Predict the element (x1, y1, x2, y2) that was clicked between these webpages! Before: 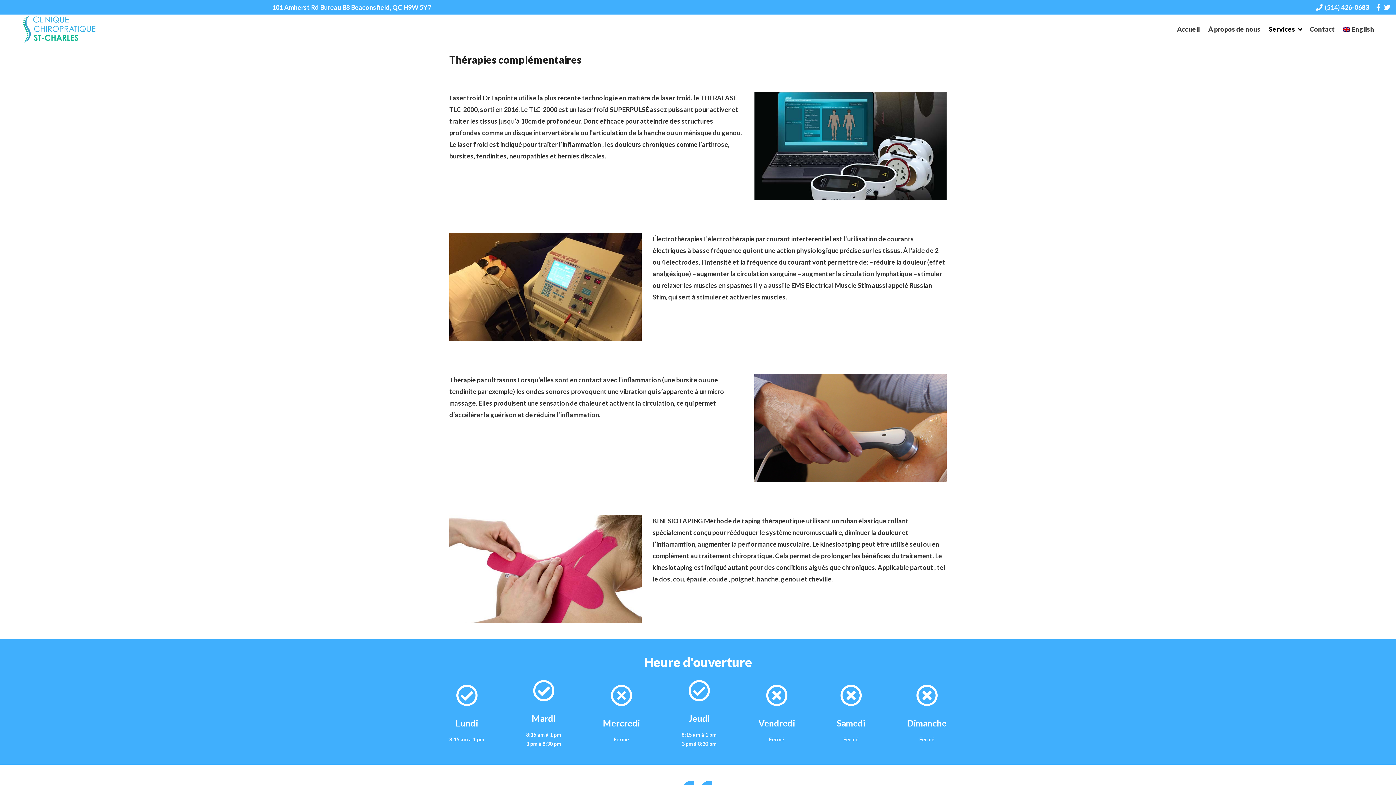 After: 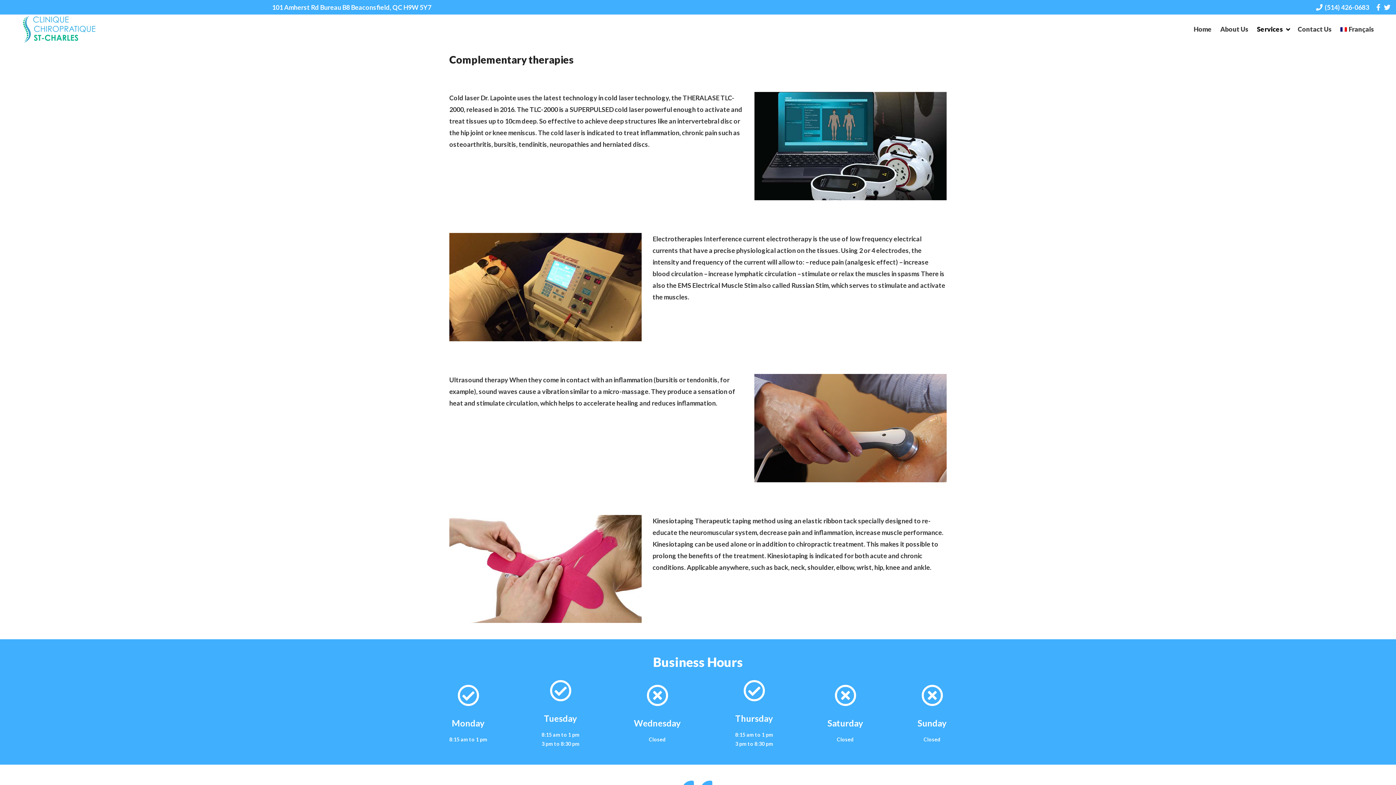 Action: bbox: (1339, 14, 1374, 43) label: English